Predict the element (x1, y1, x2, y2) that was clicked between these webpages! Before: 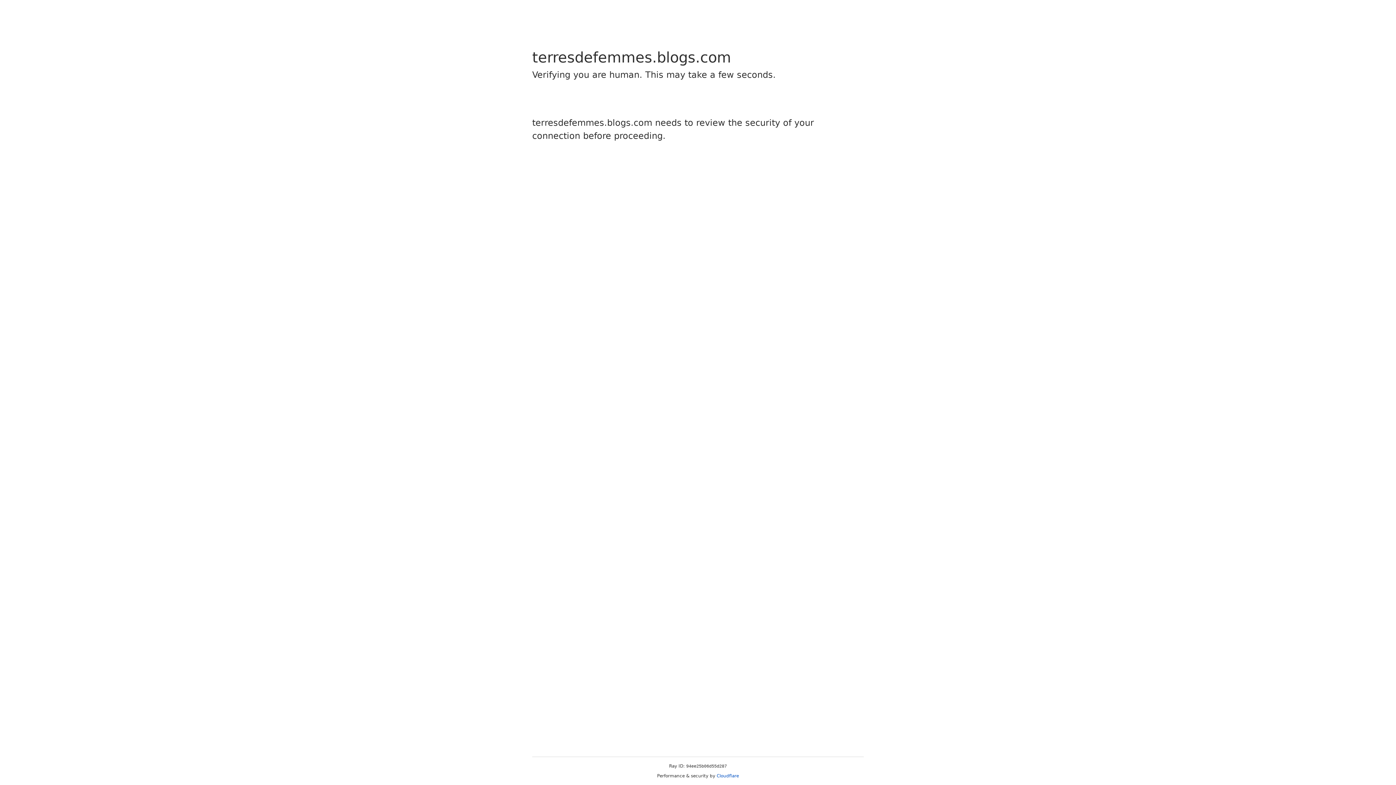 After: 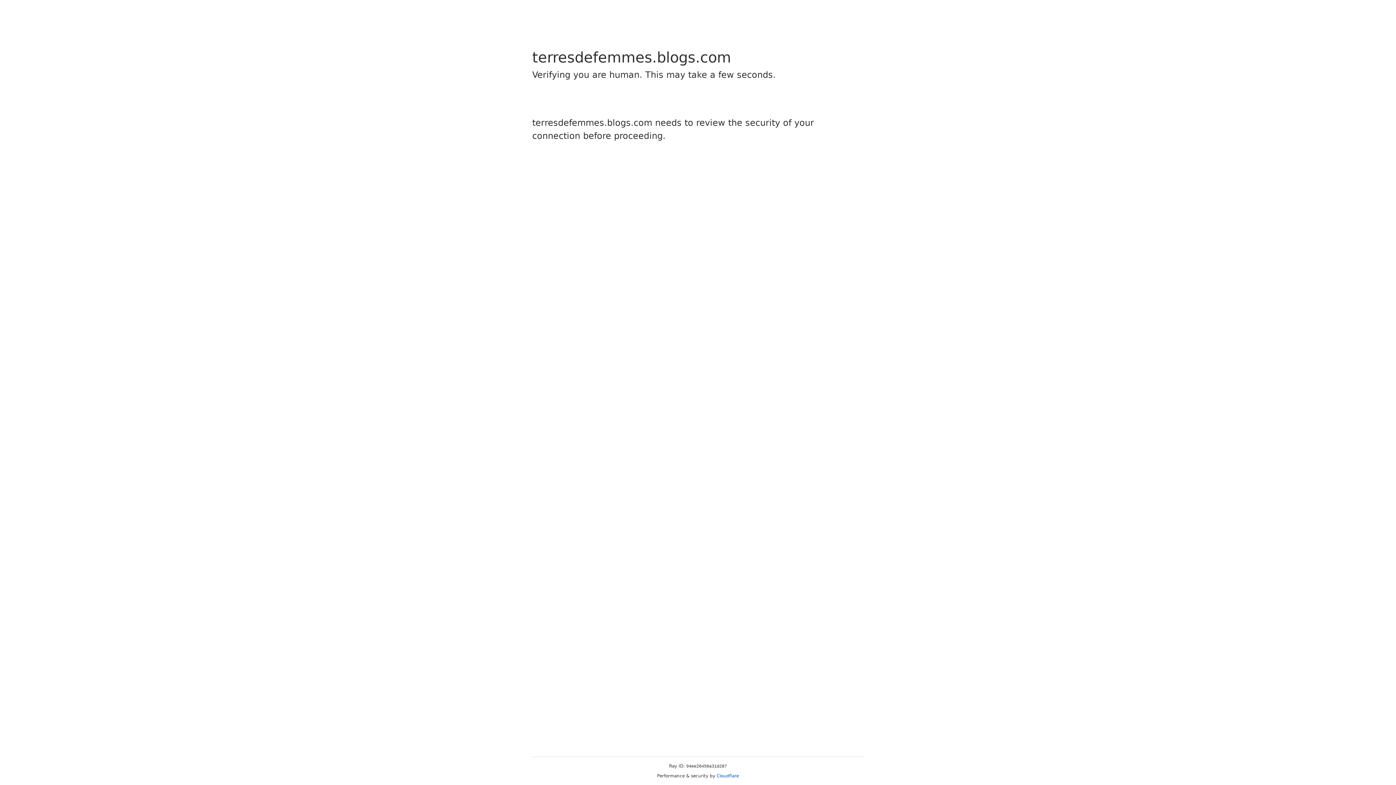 Action: label: Cloudflare bbox: (716, 773, 739, 778)